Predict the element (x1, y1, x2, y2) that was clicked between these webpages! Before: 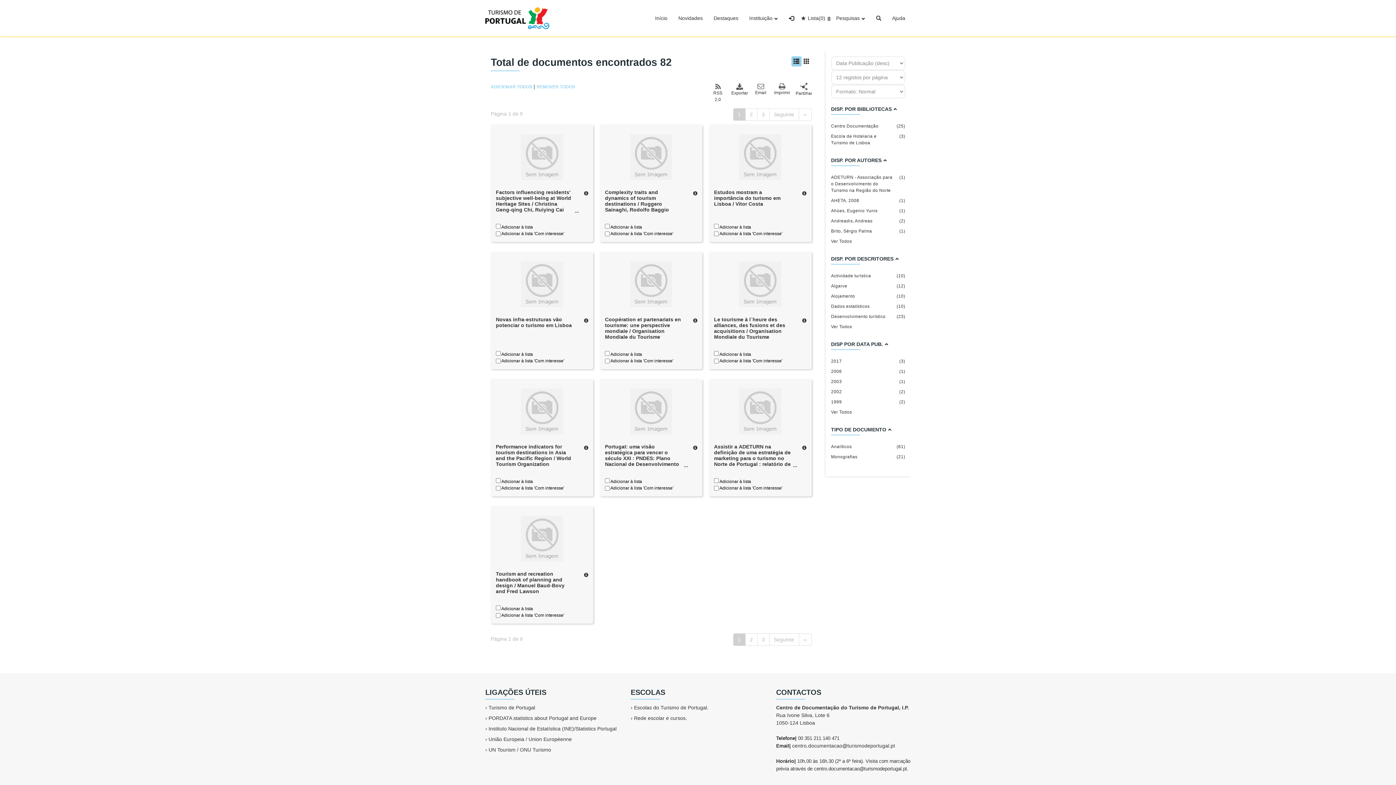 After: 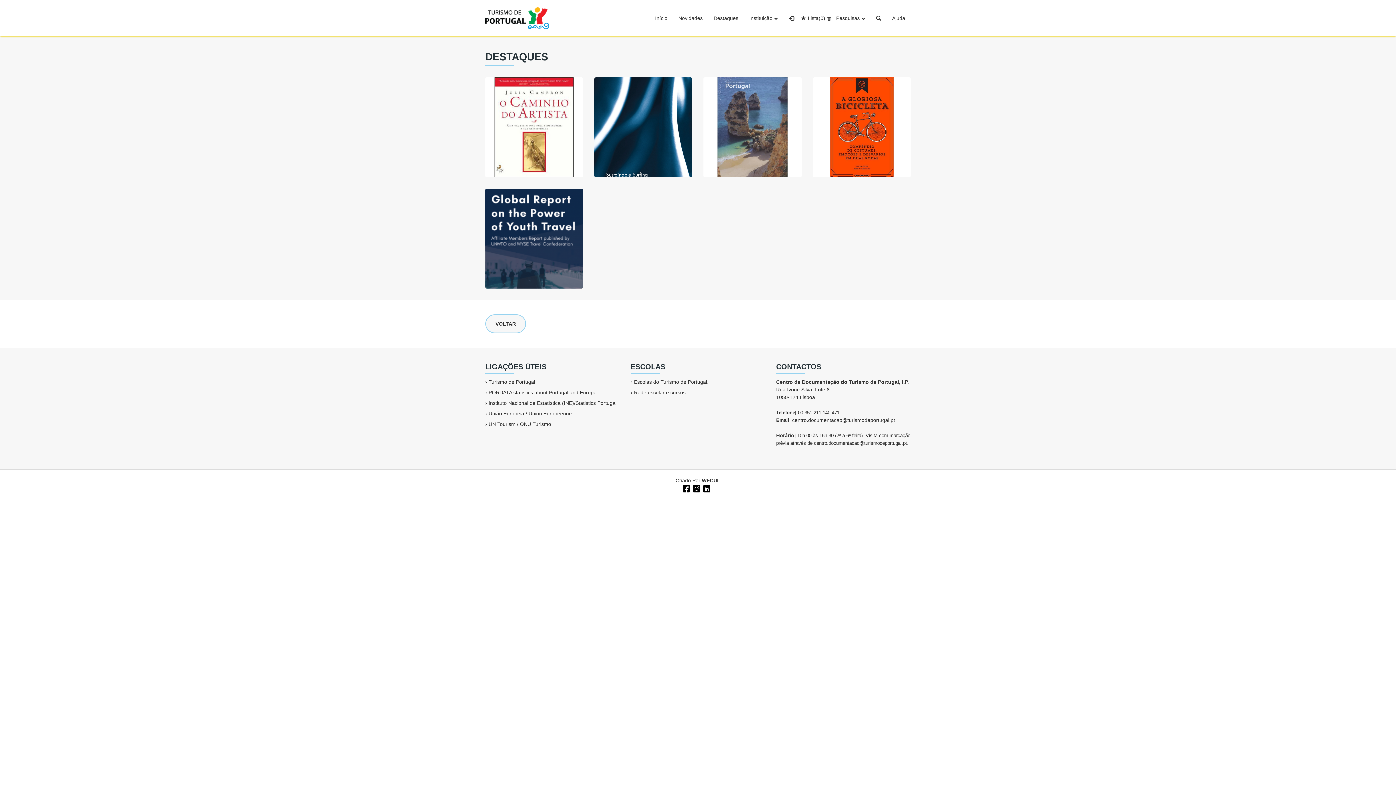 Action: bbox: (713, 12, 738, 23) label: Destaques